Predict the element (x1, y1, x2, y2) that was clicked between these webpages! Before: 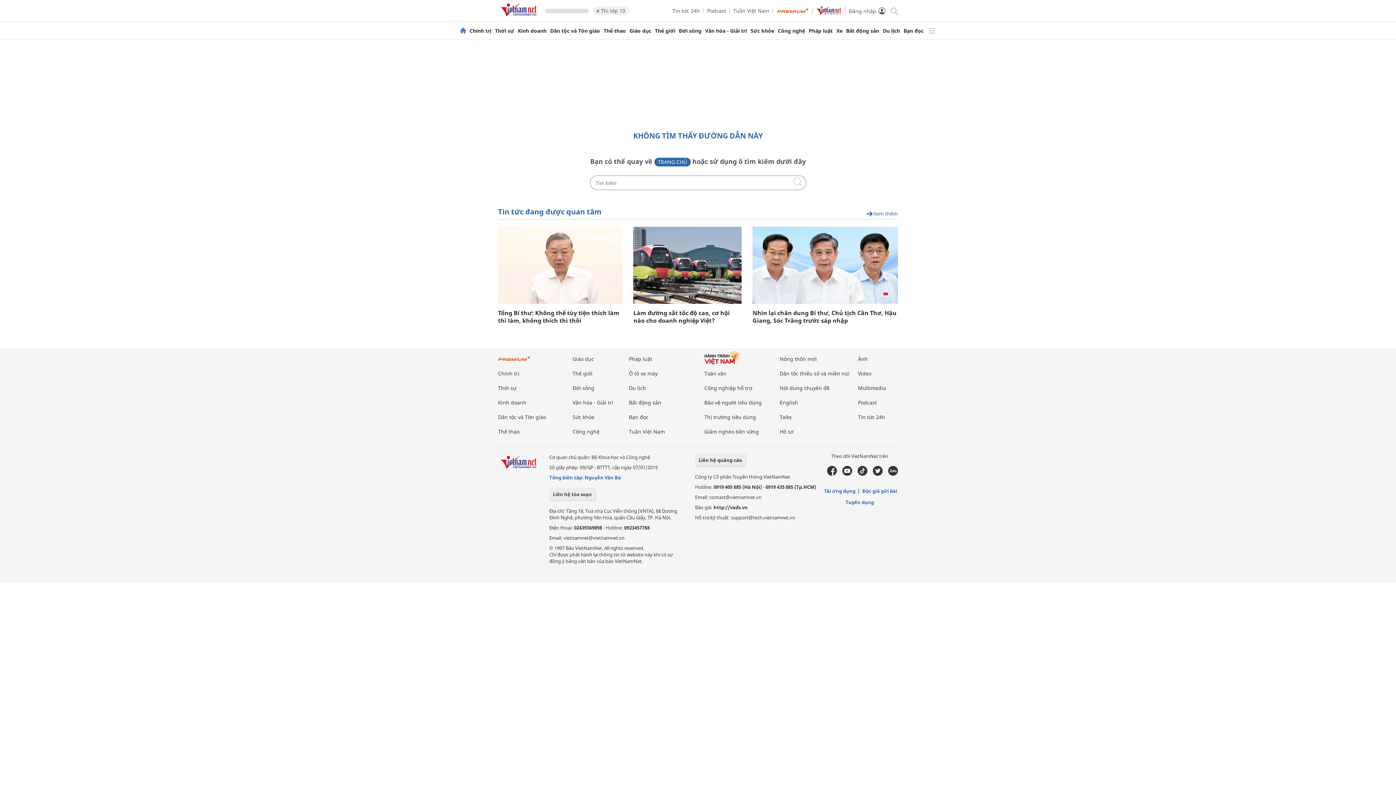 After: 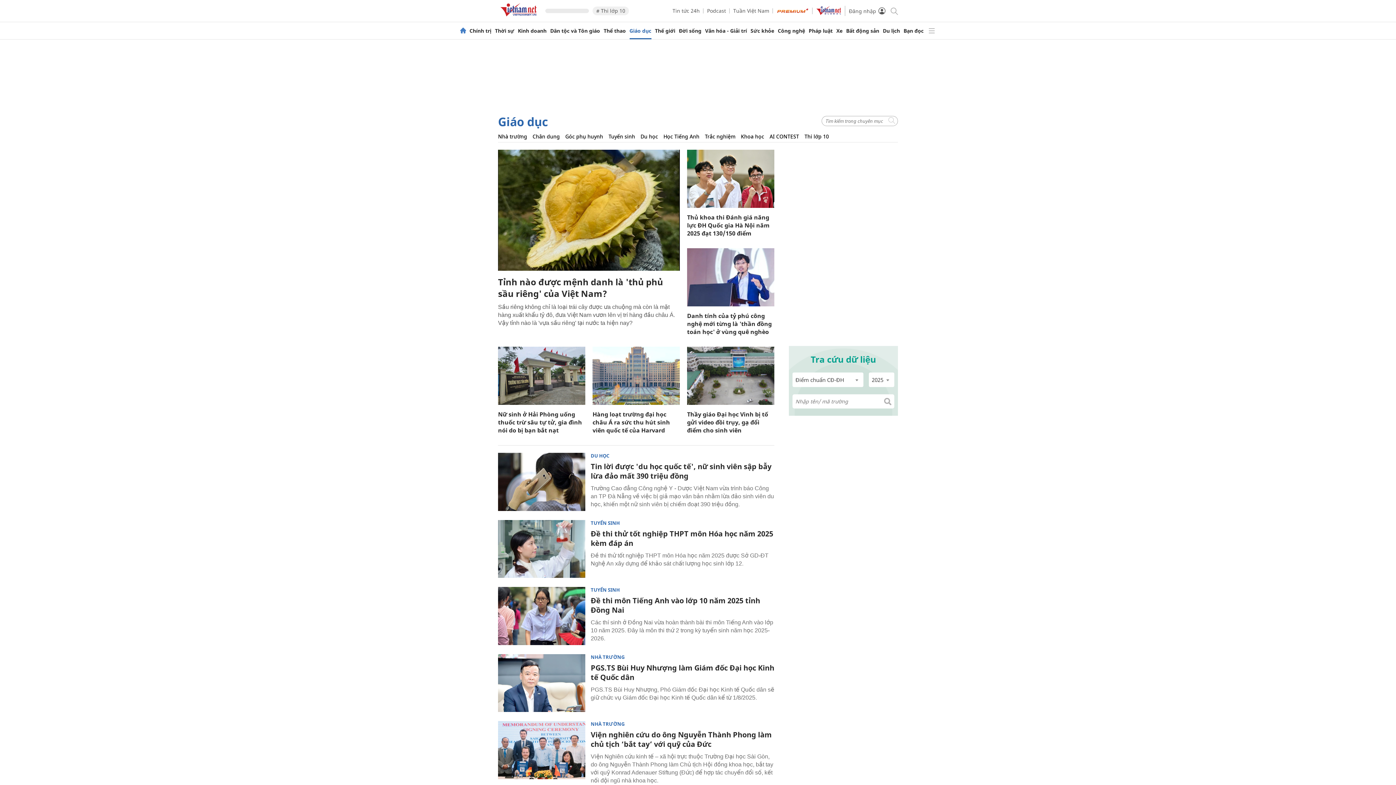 Action: label: Giáo dục bbox: (629, 28, 651, 33)